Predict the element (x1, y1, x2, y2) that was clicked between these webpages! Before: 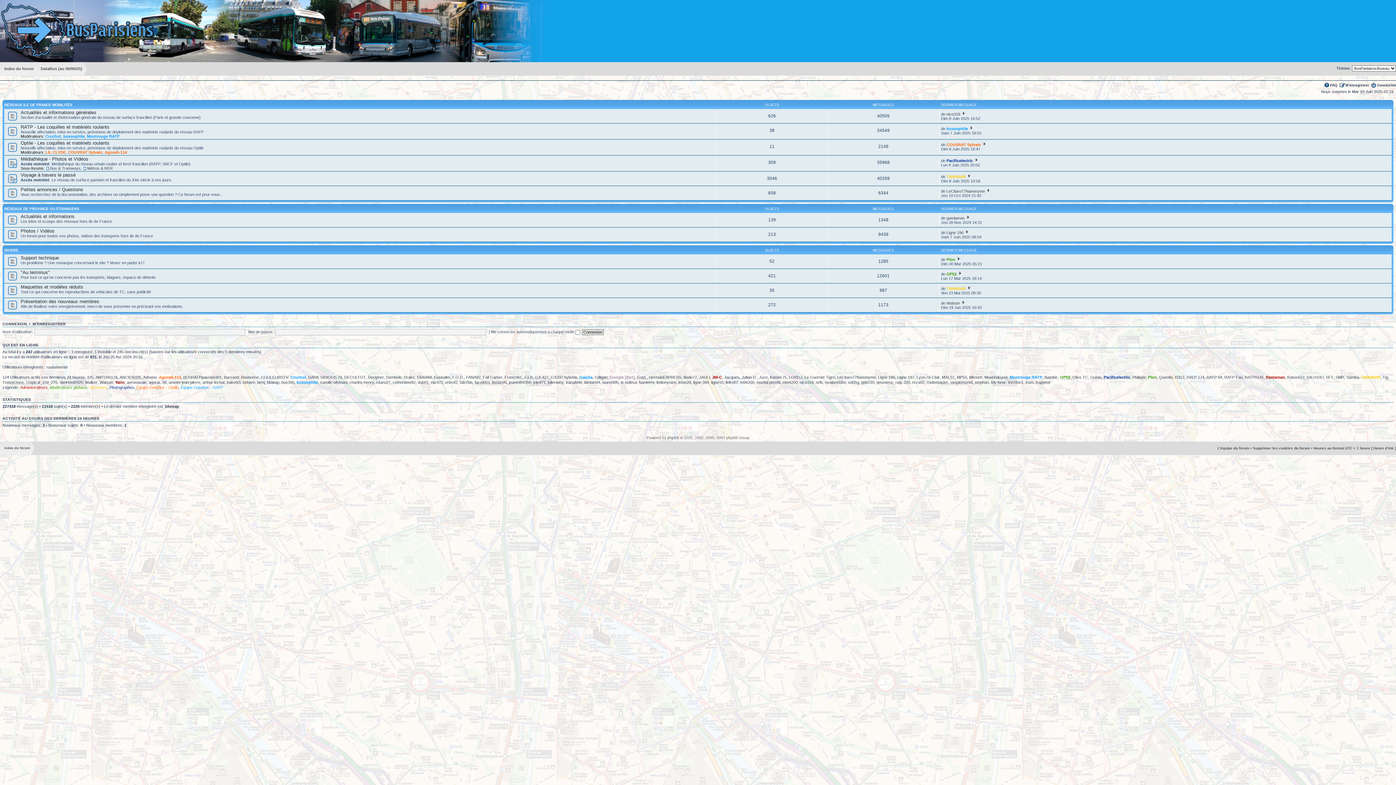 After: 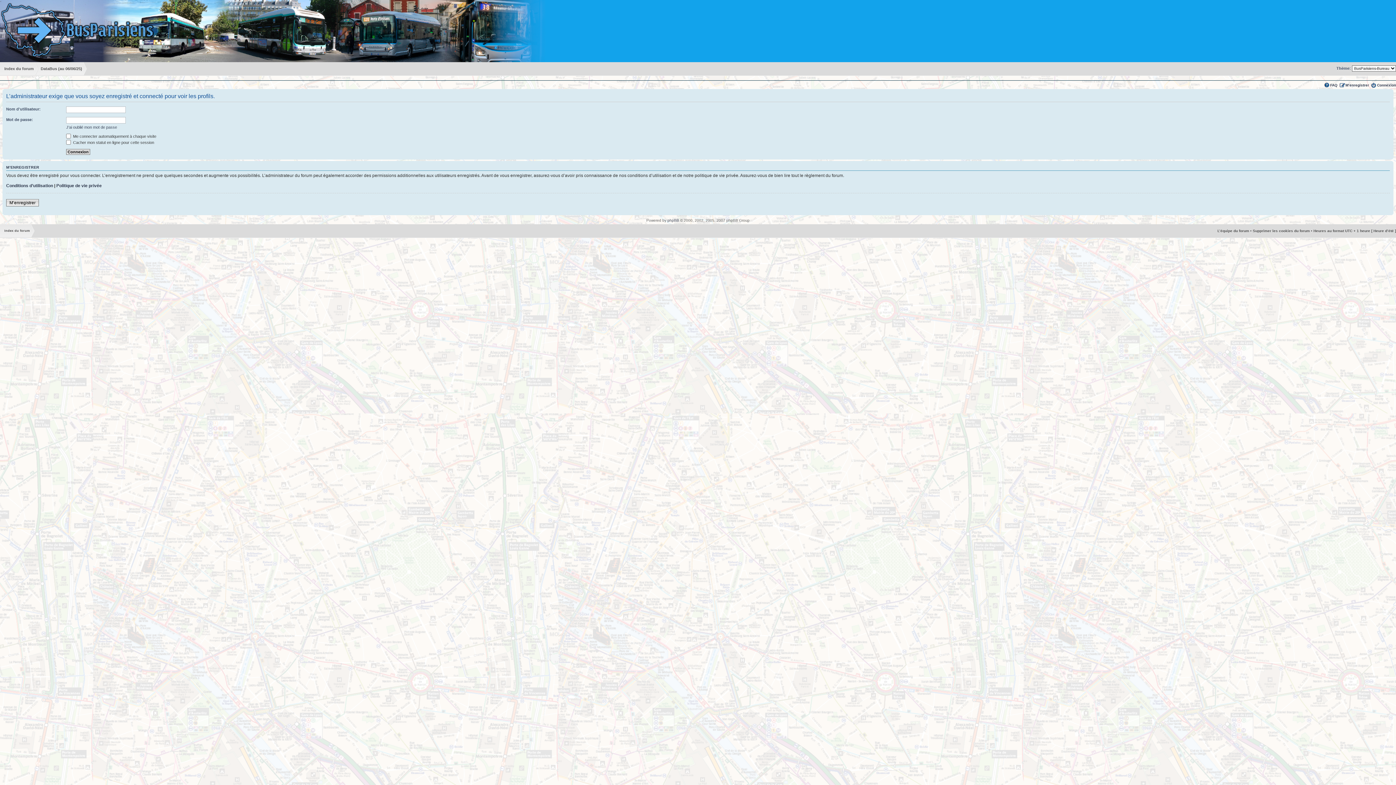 Action: bbox: (825, 380, 846, 384) label: nvallan0350